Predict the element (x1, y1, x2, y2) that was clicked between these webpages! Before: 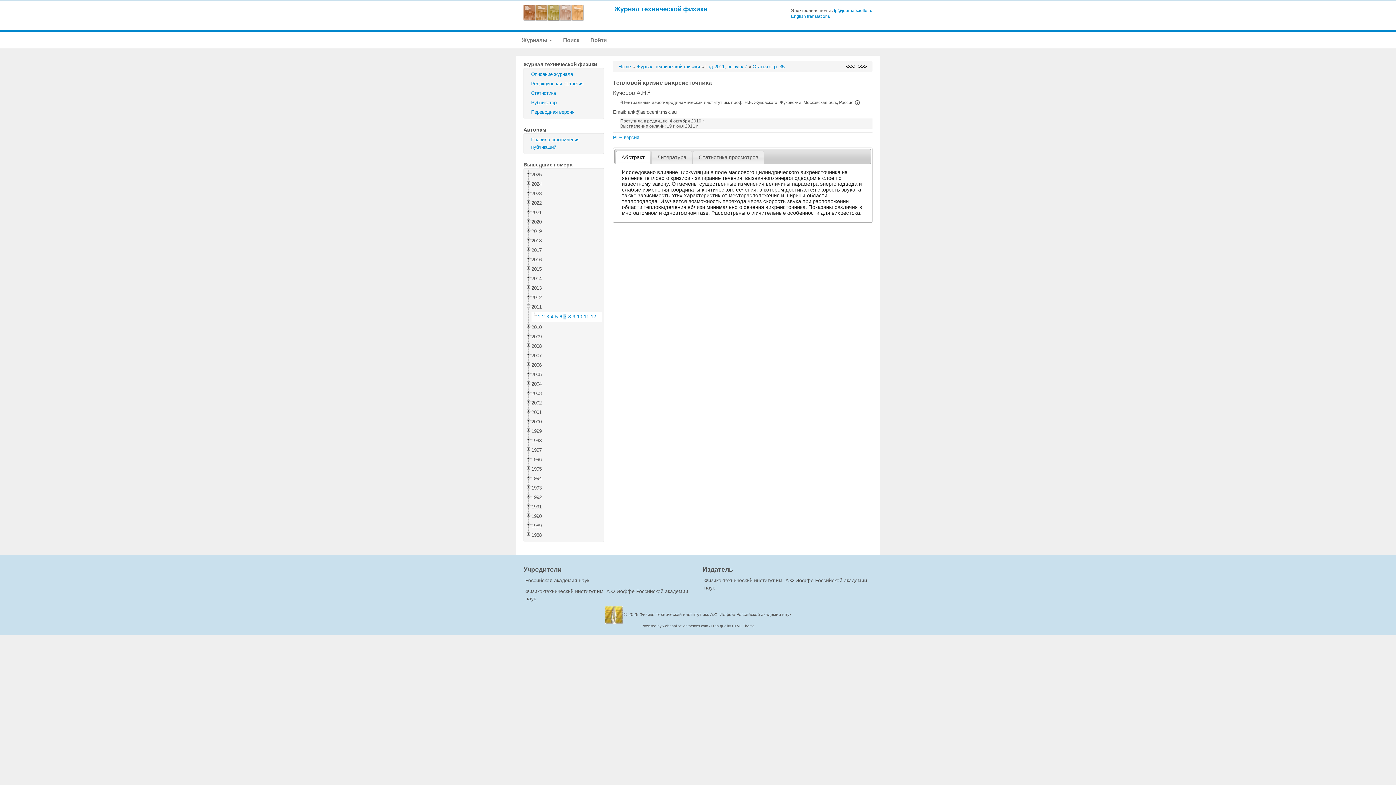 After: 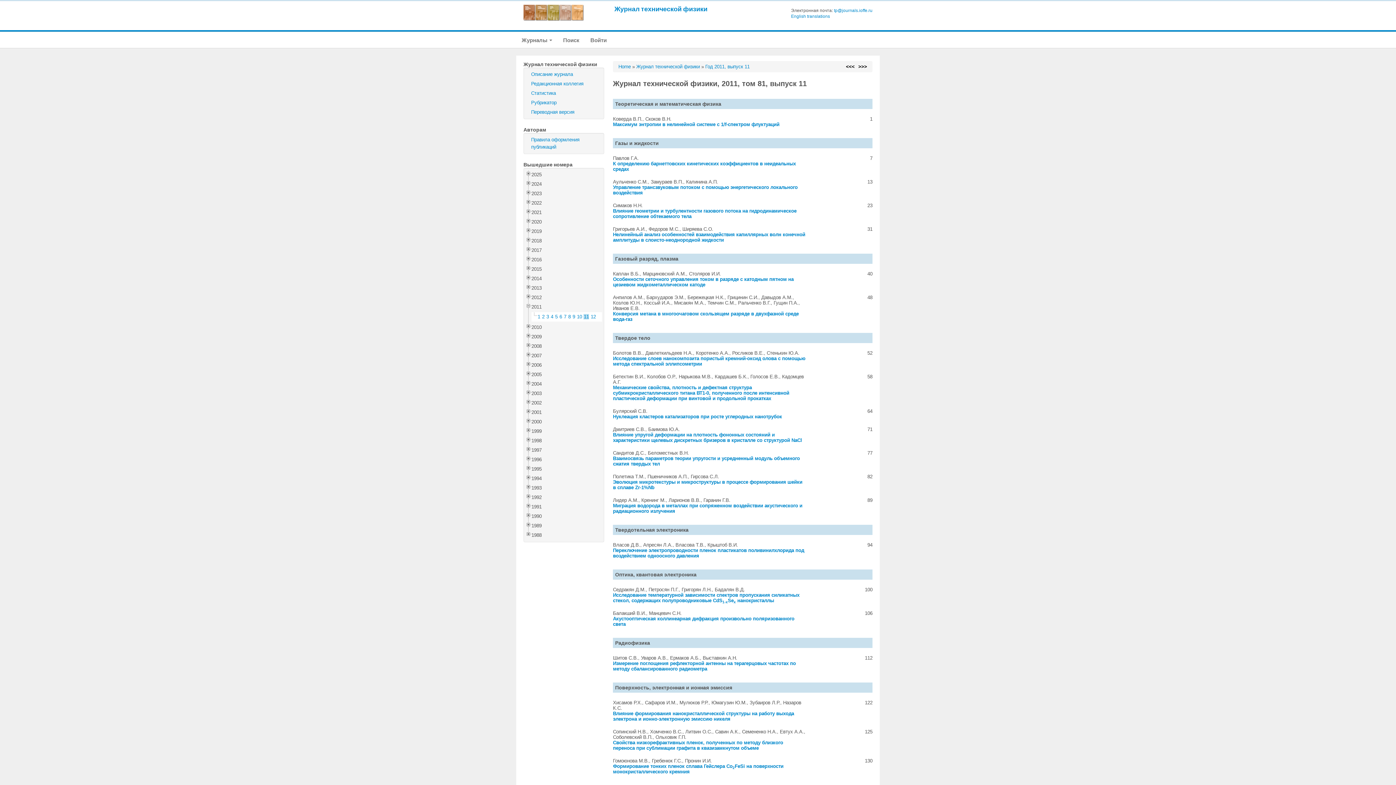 Action: label: 11 bbox: (584, 314, 589, 319)